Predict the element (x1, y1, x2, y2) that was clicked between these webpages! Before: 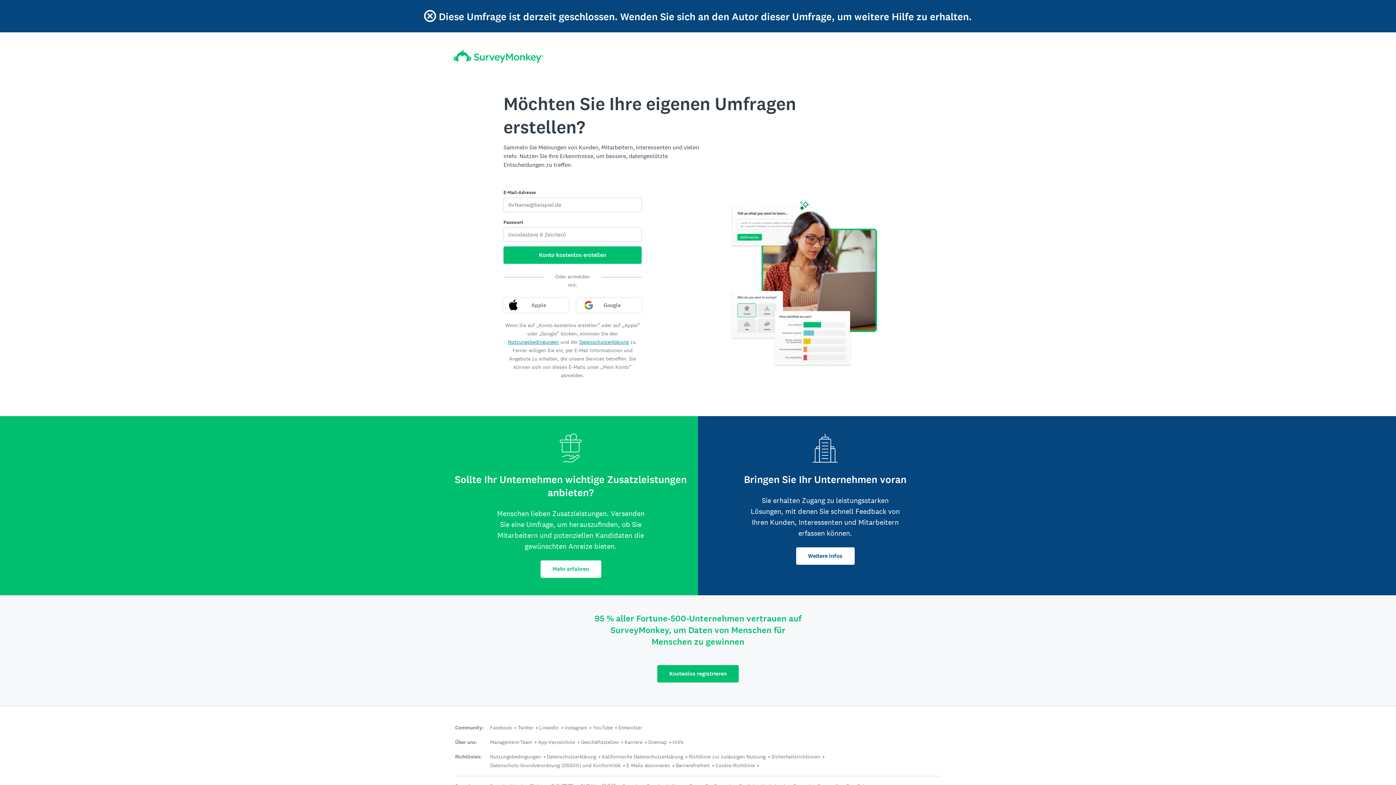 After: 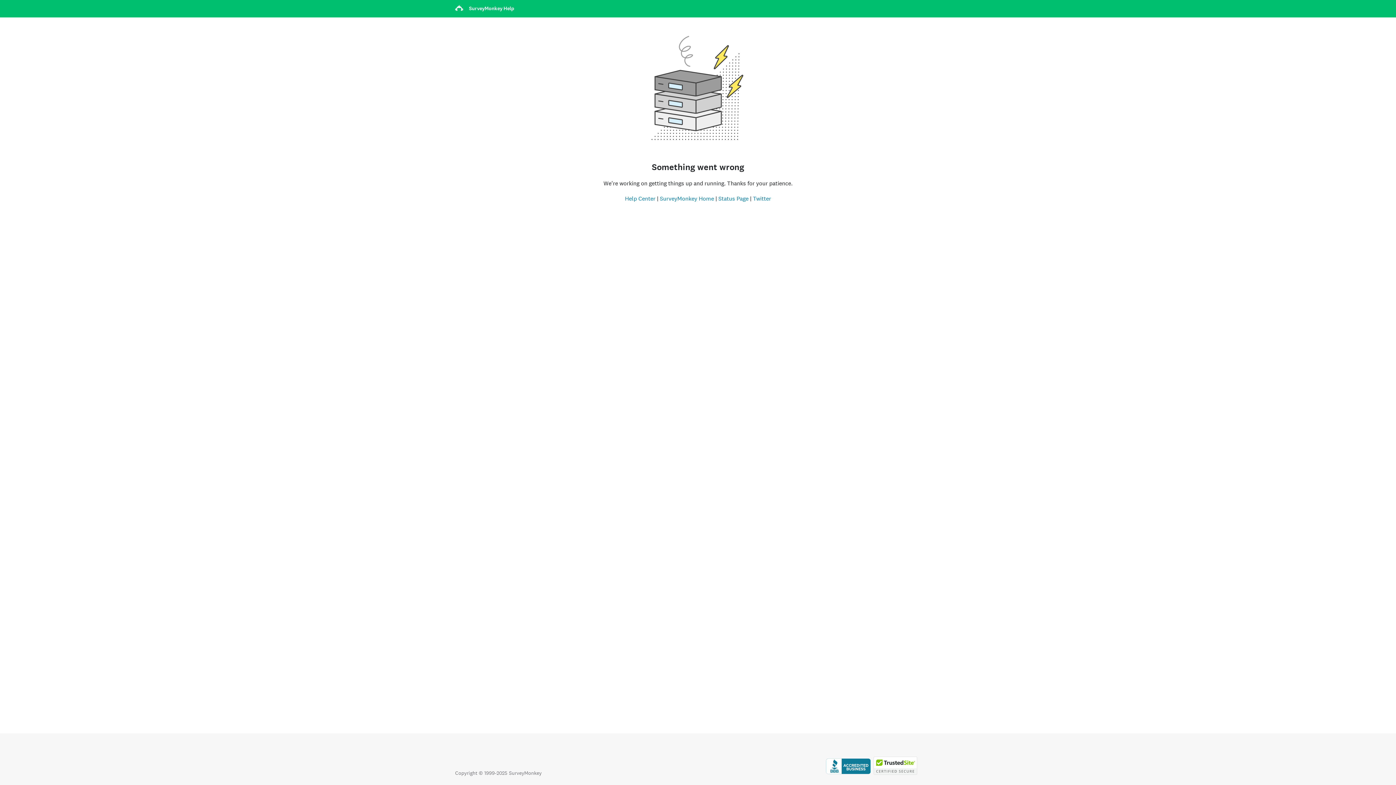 Action: label: Barrierefreiheit bbox: (676, 762, 709, 768)